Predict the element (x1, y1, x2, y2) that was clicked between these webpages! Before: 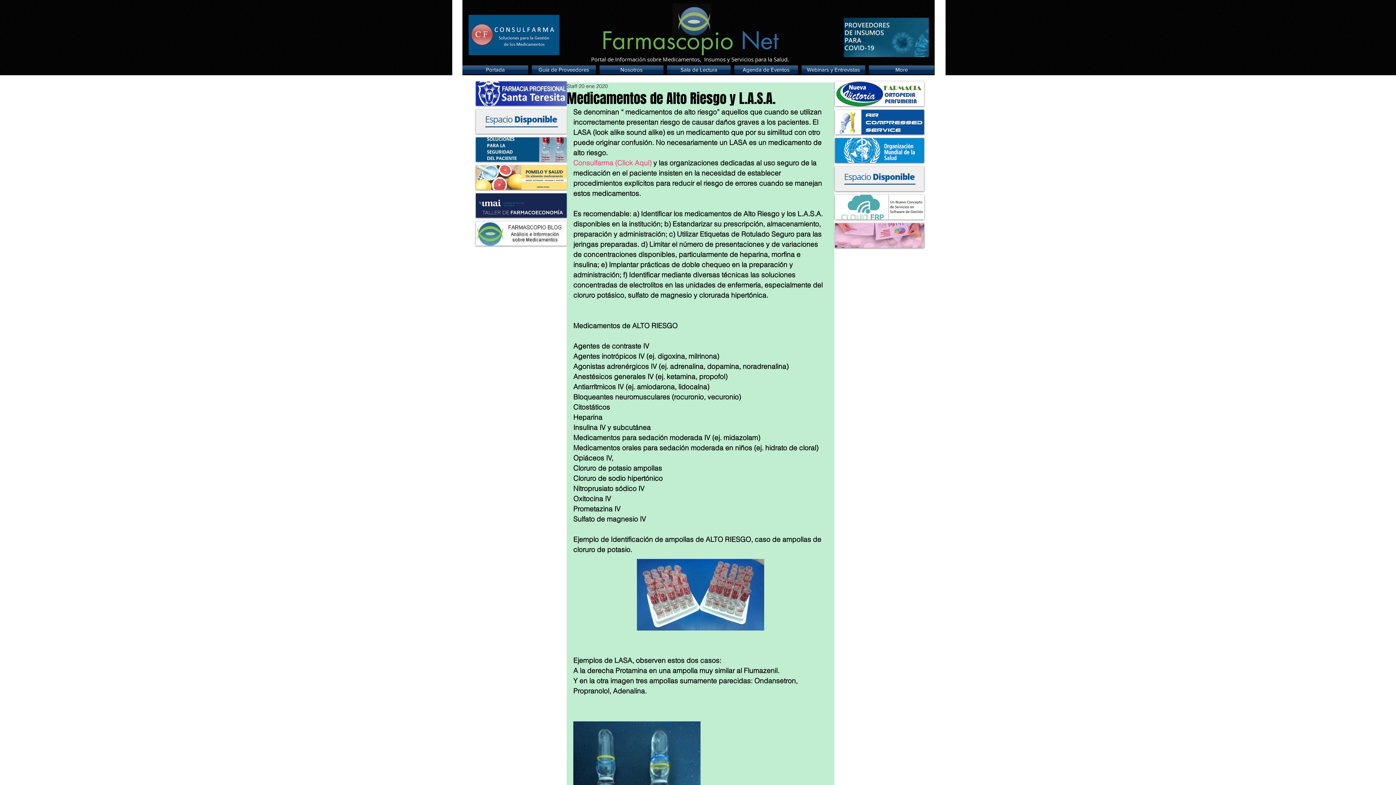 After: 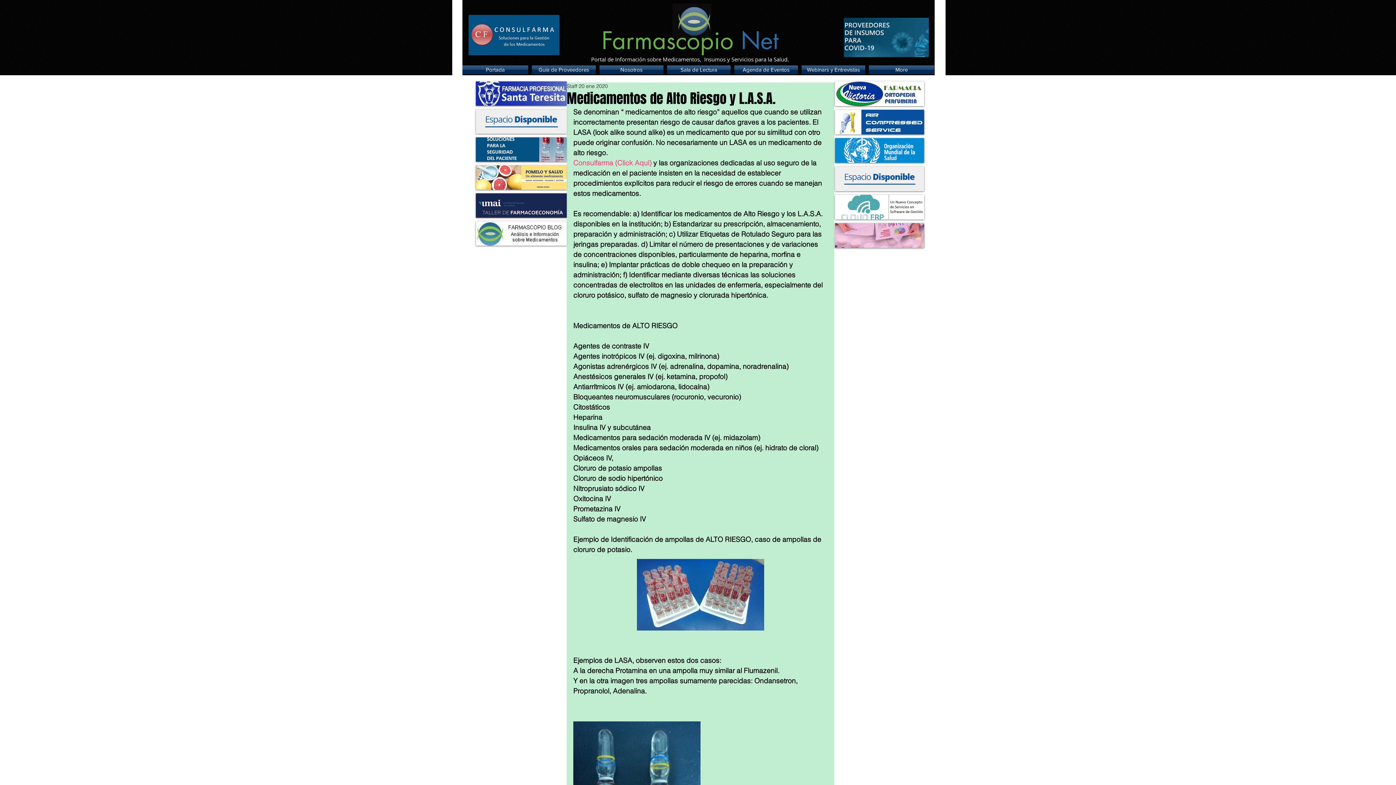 Action: bbox: (476, 137, 566, 161)